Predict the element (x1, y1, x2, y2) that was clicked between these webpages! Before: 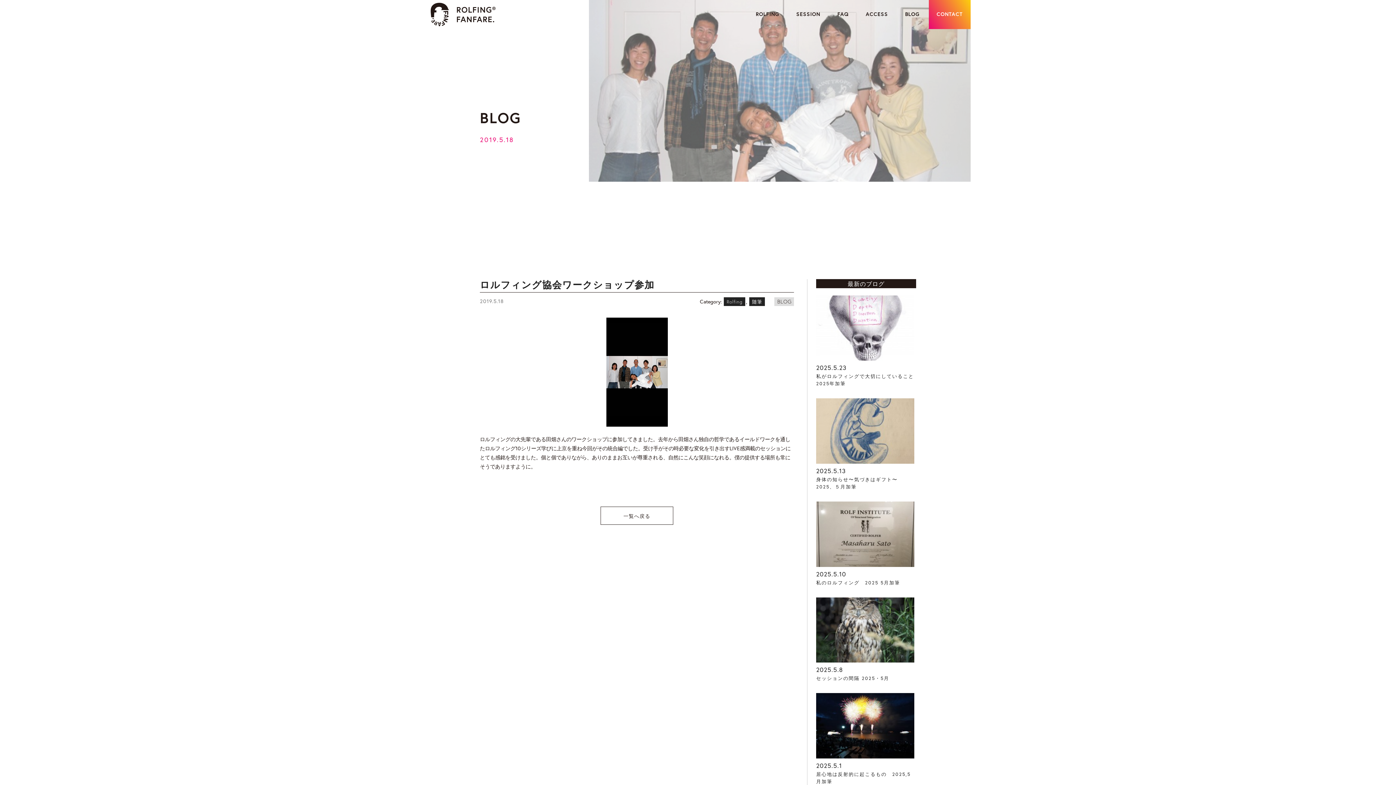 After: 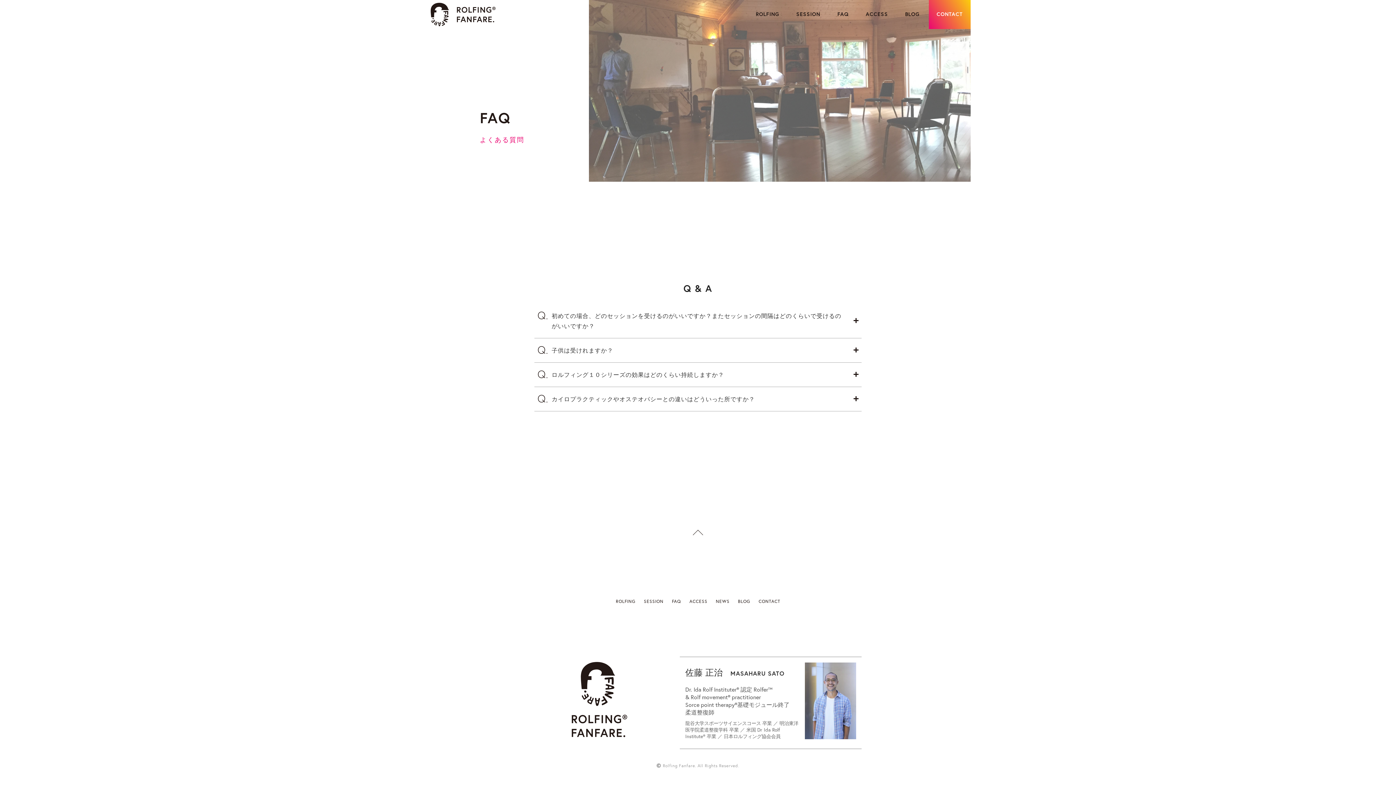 Action: bbox: (829, 0, 856, 29) label: FAQ